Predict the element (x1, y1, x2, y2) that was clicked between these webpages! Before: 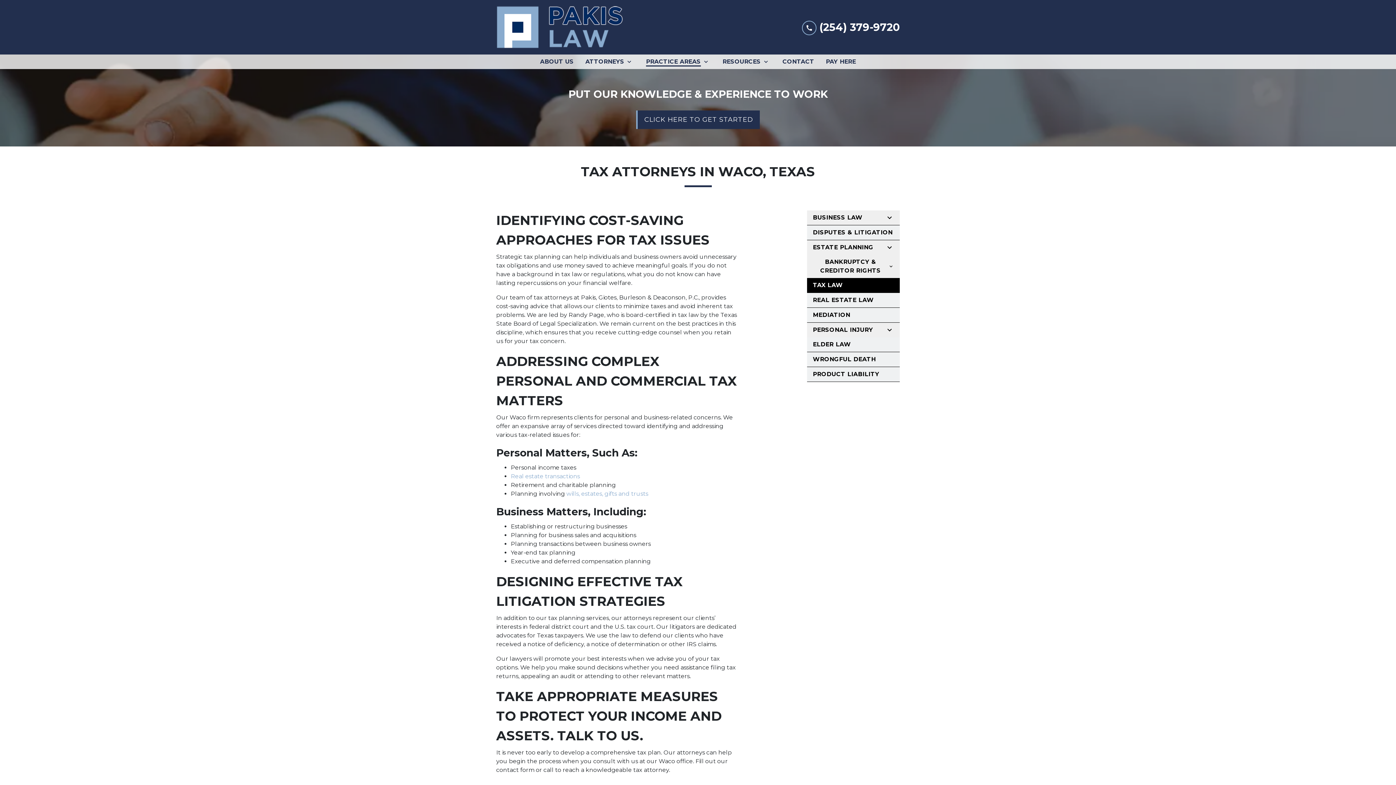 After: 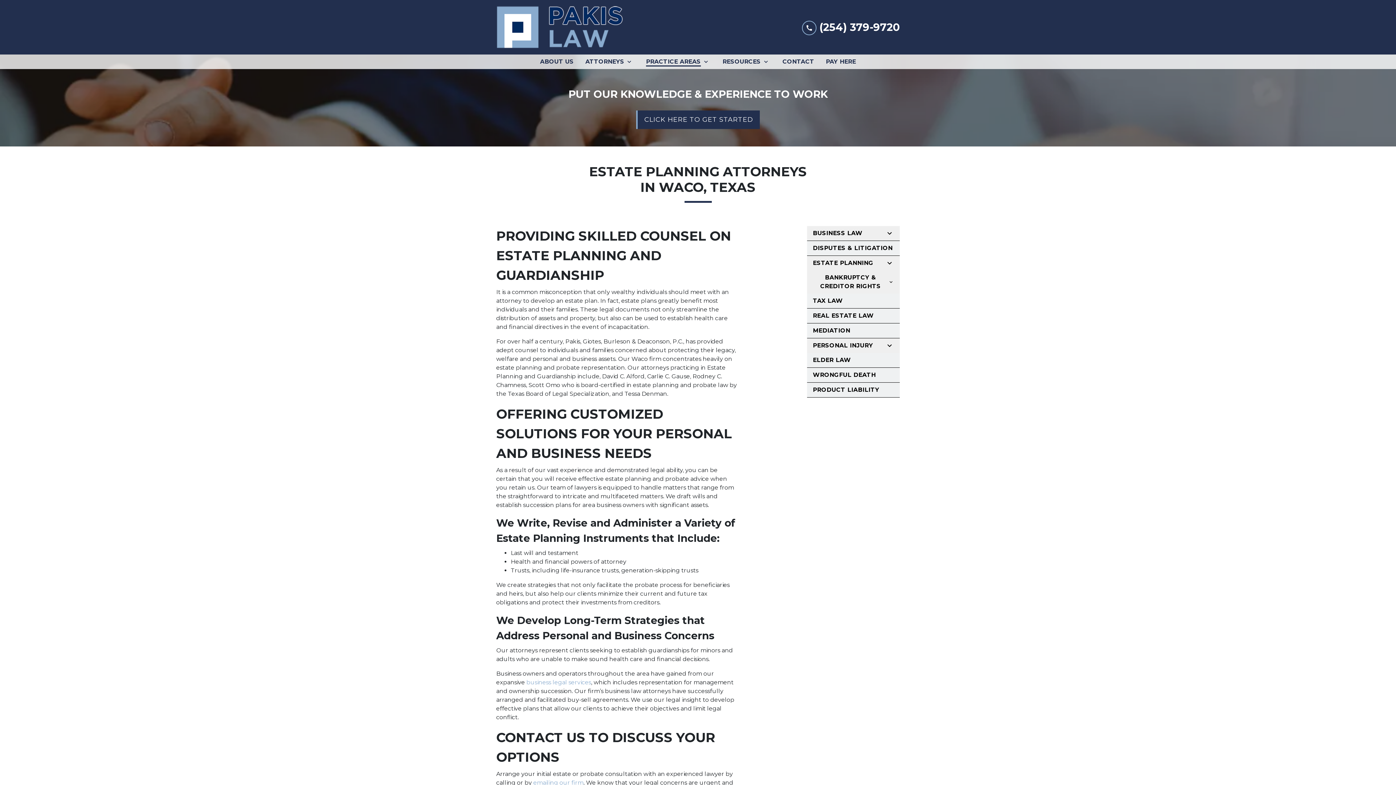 Action: label: ESTATE PLANNING bbox: (813, 243, 873, 252)